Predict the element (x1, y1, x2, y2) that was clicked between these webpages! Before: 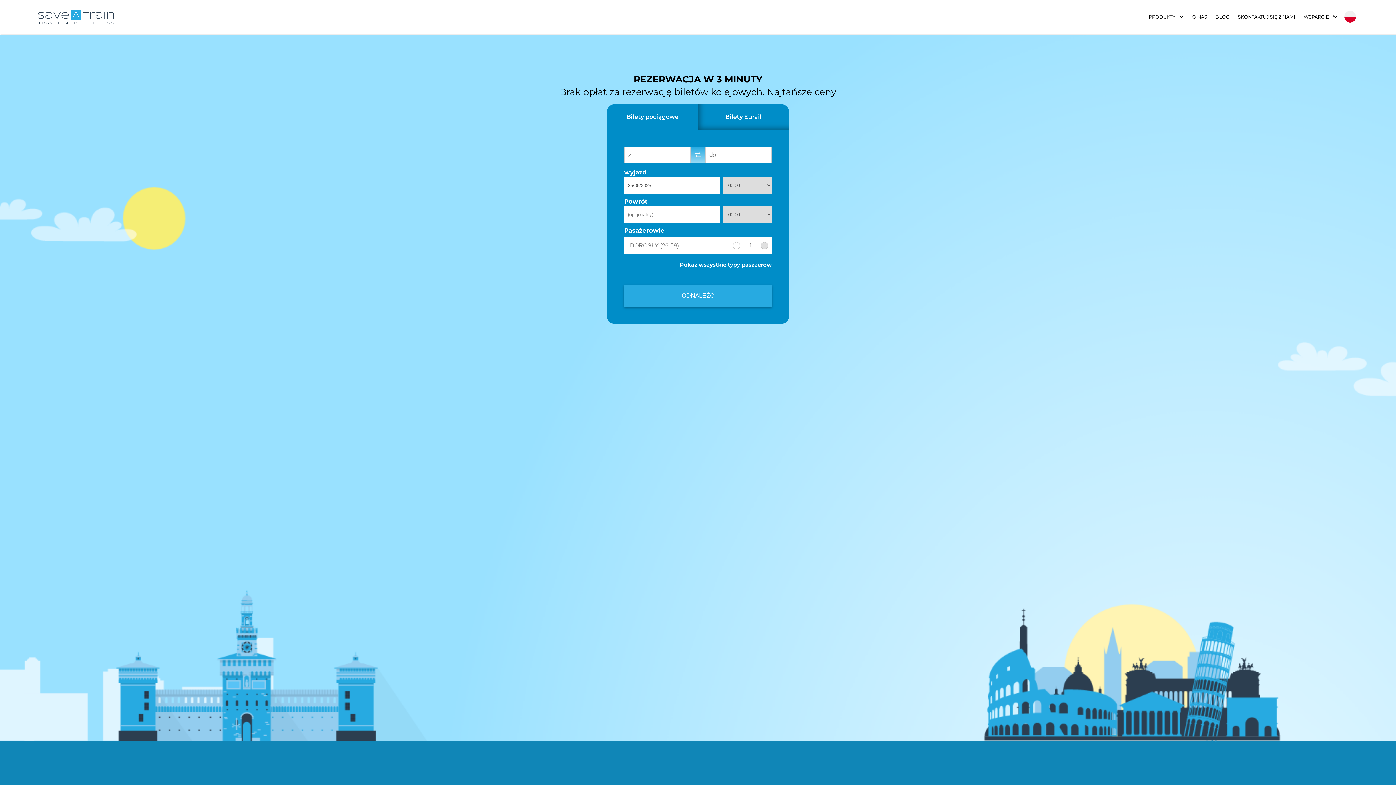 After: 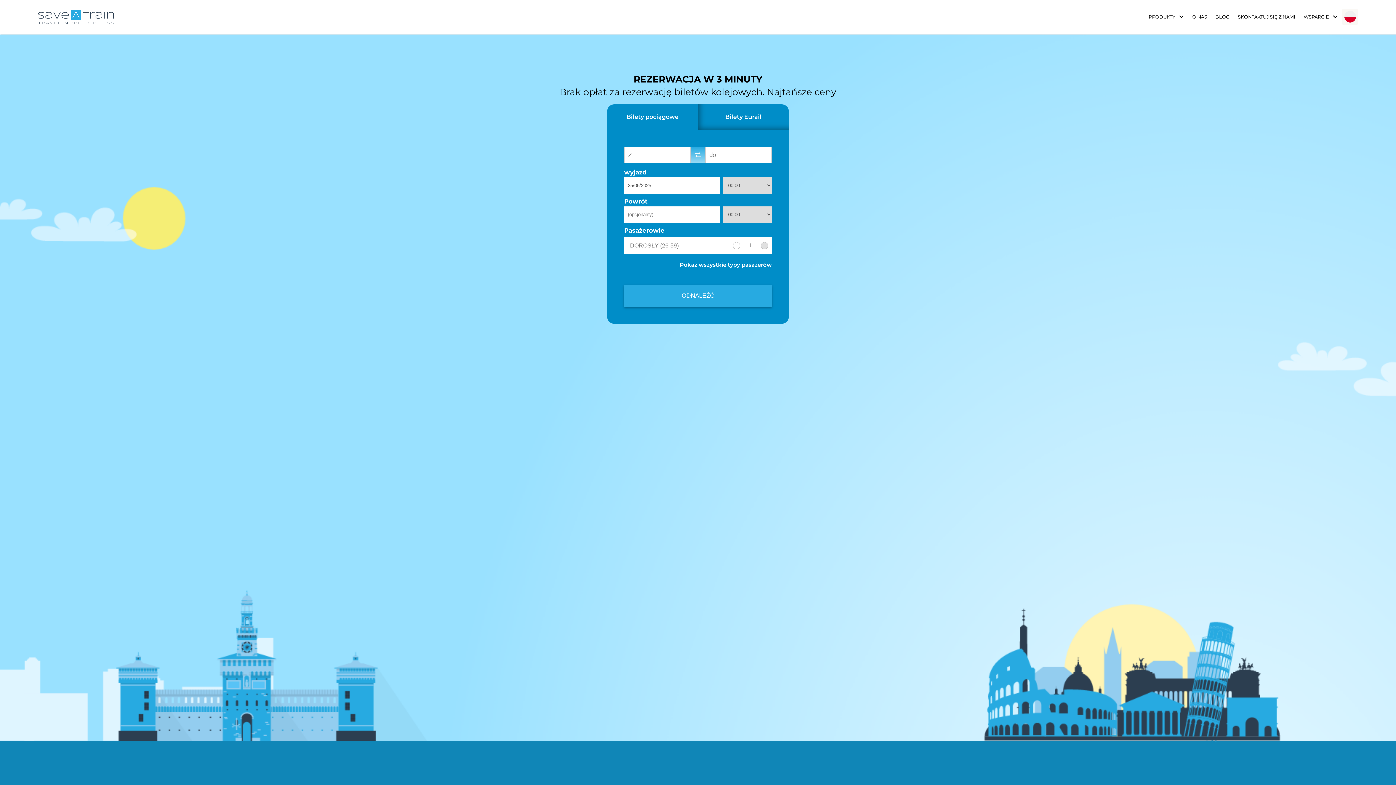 Action: bbox: (1344, 11, 1356, 22)